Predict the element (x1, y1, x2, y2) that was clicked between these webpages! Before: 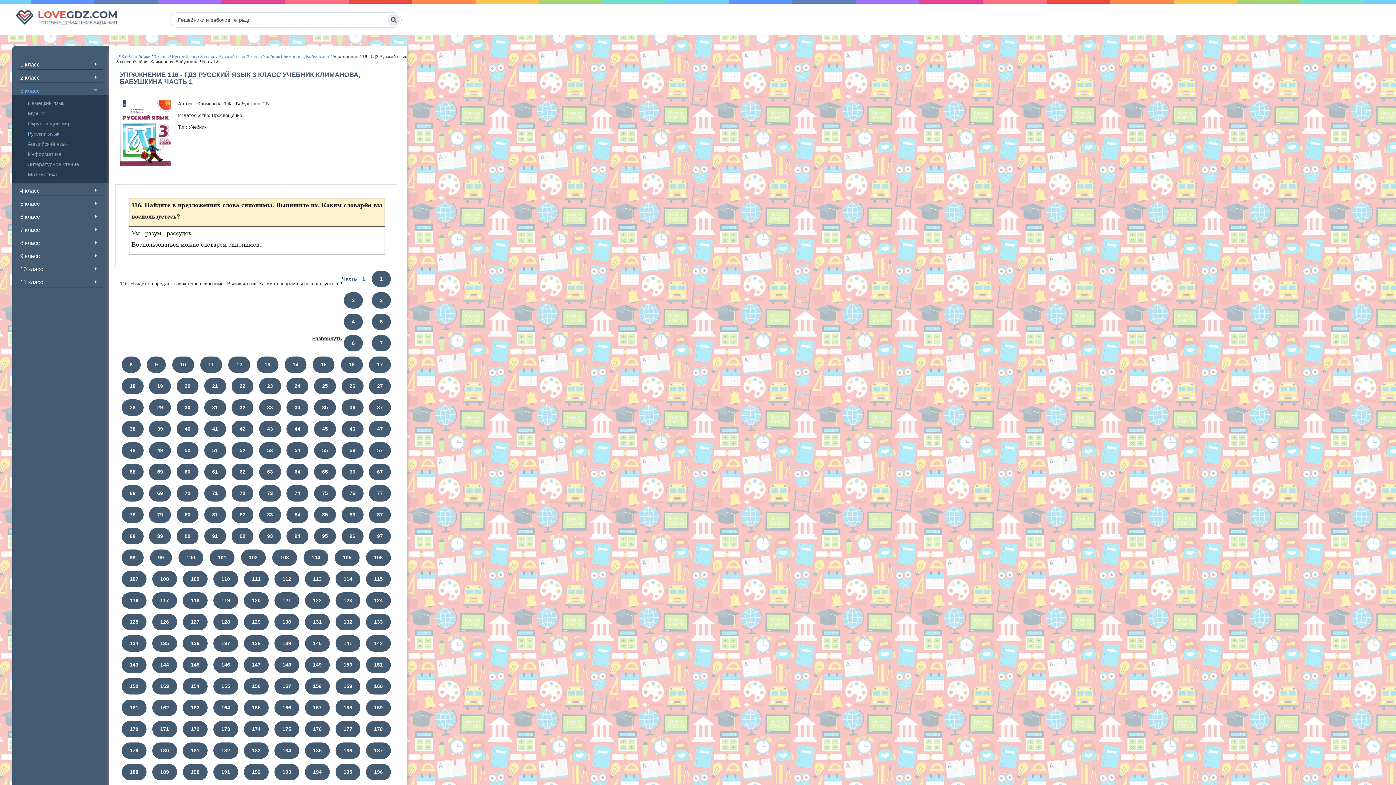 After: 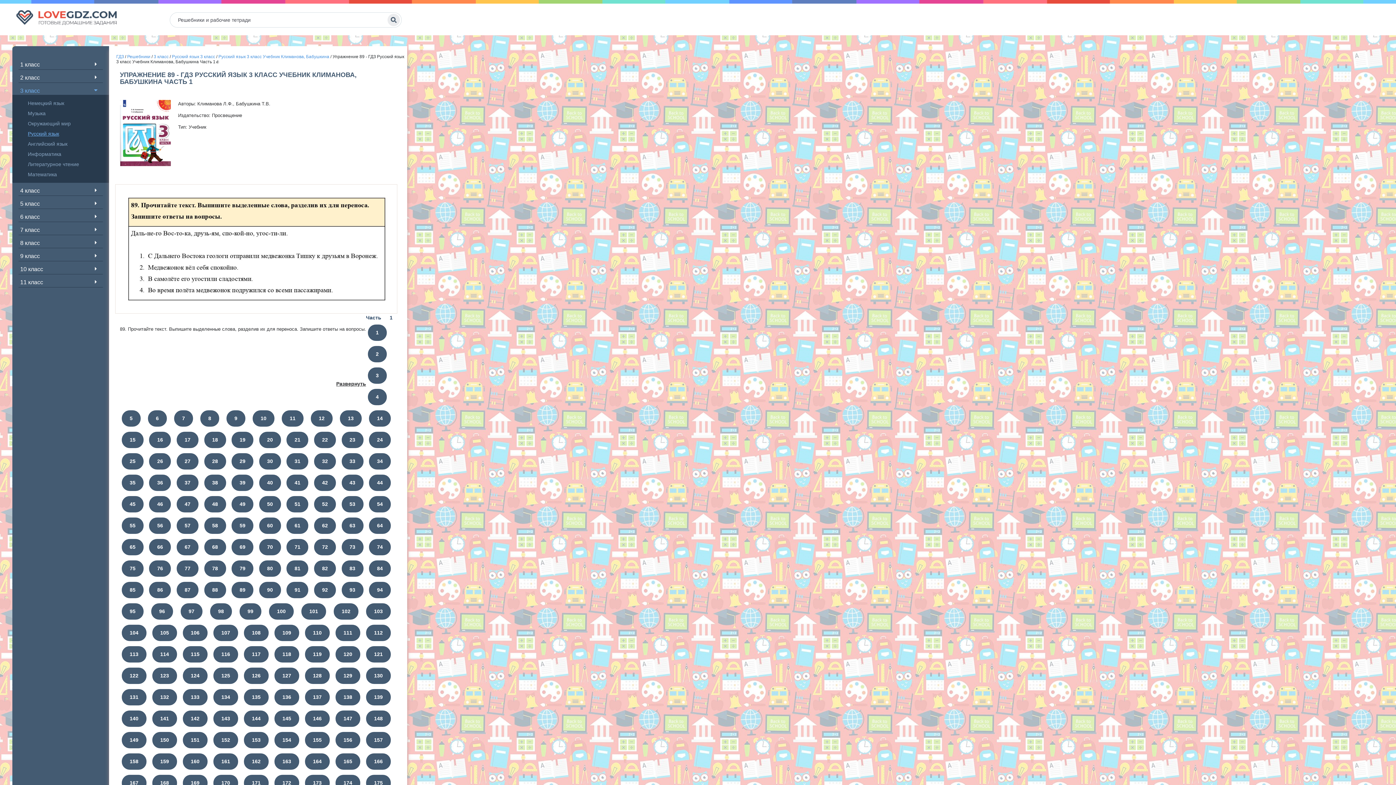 Action: bbox: (149, 528, 171, 544) label: 89